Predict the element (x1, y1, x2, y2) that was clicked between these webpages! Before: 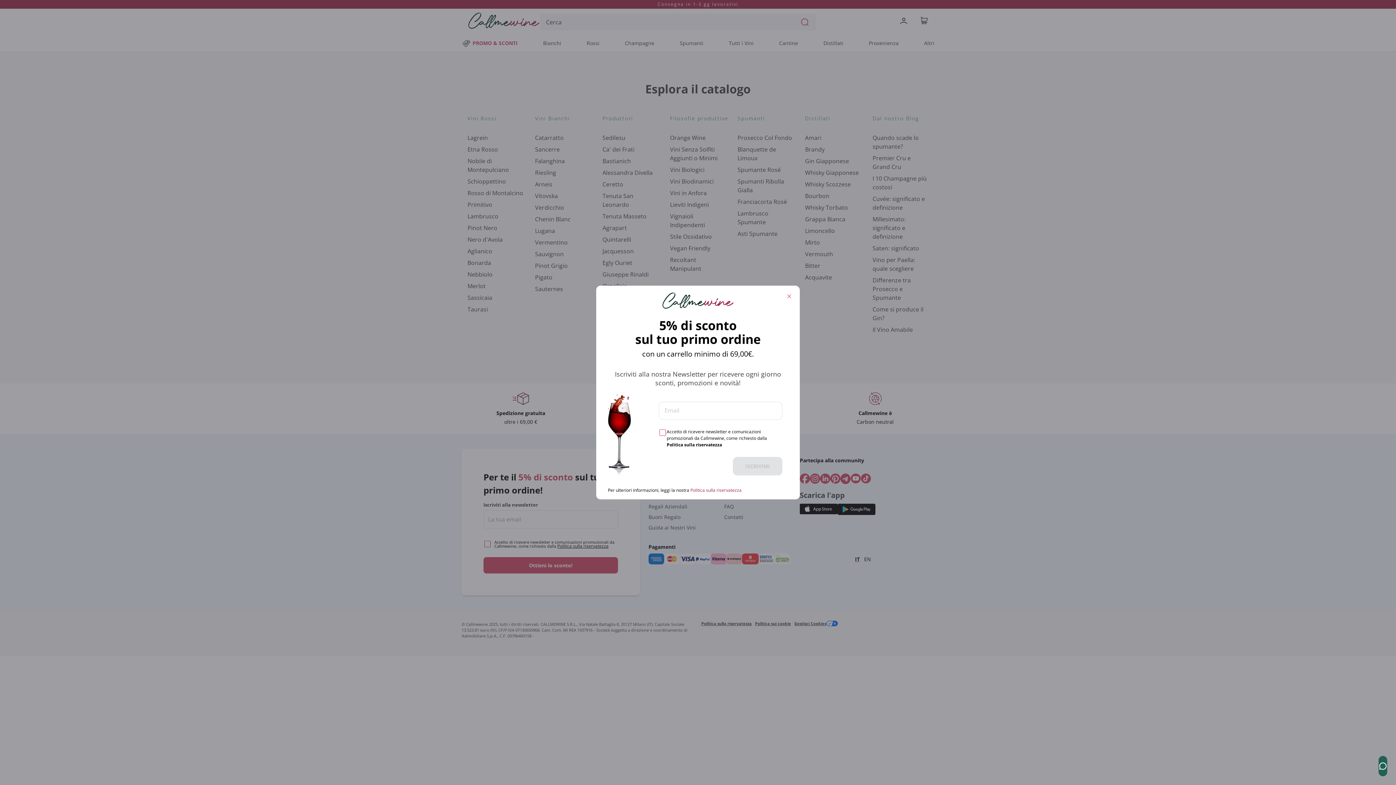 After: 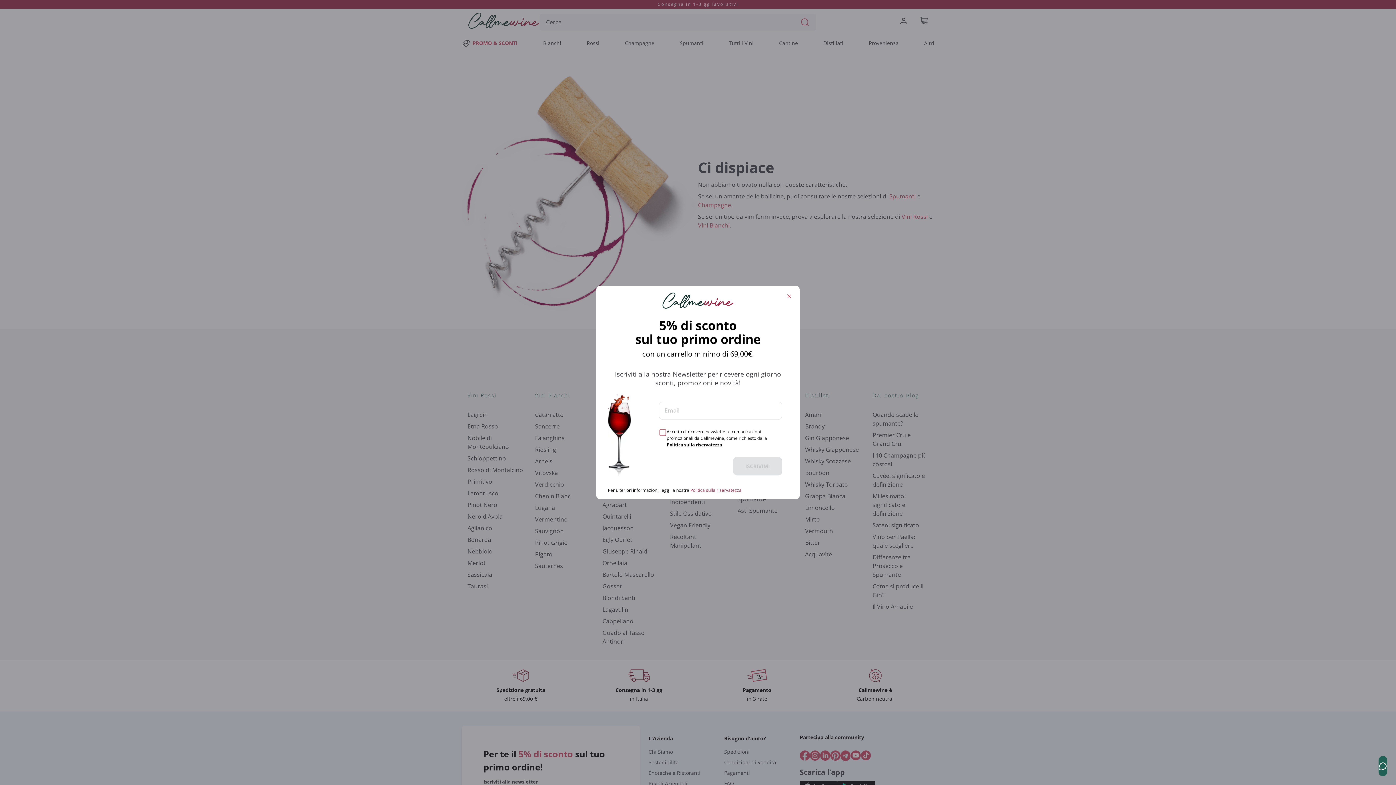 Action: bbox: (690, 487, 741, 493) label: Politica sulla riservatezza